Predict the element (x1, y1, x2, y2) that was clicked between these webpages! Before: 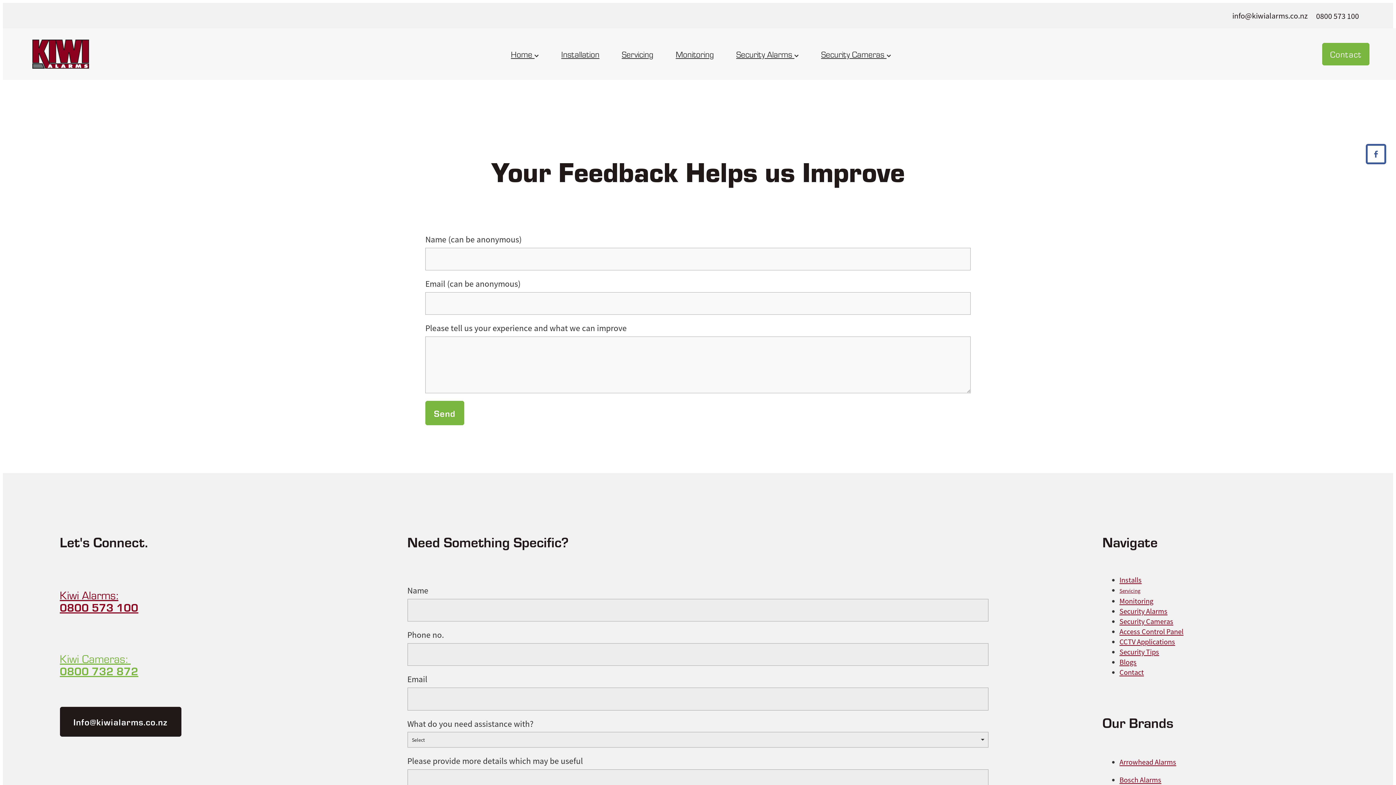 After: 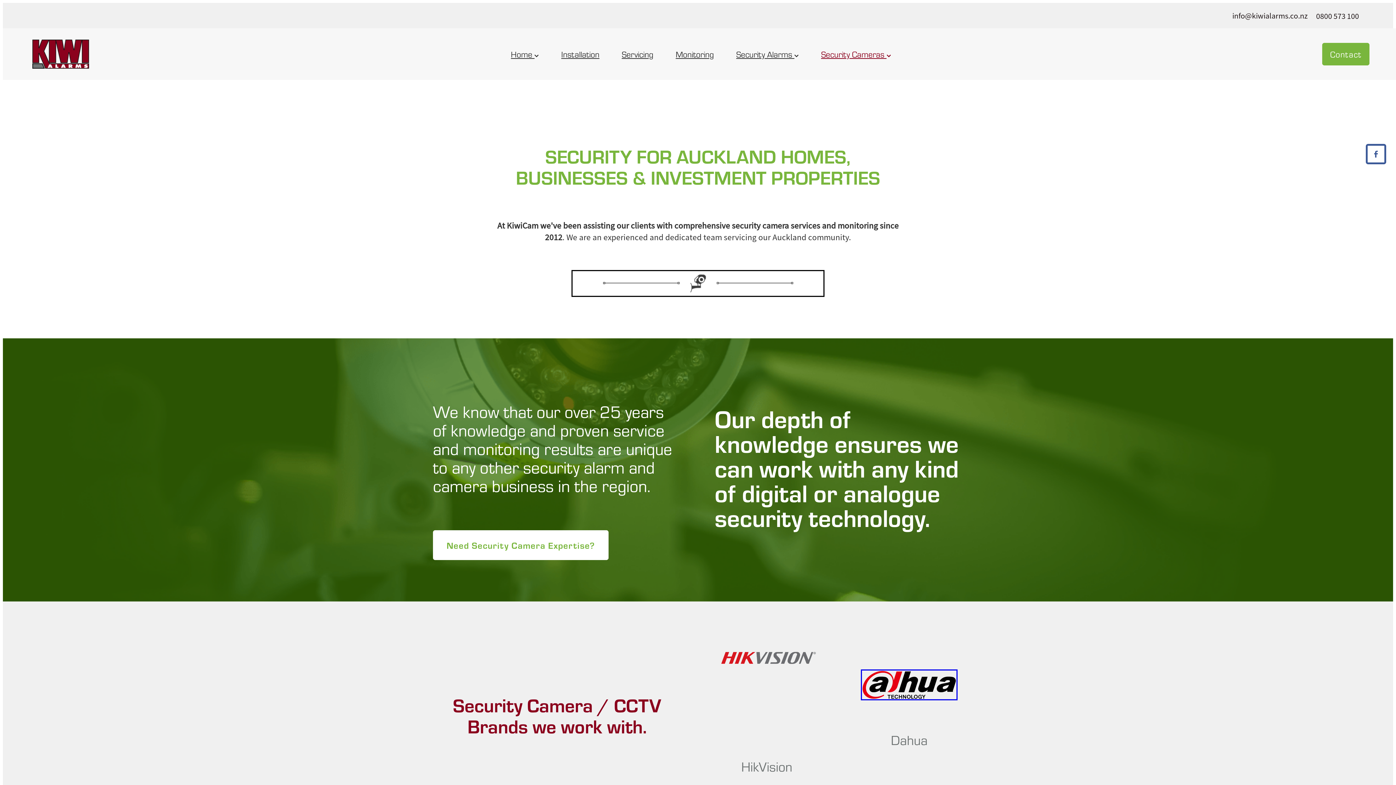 Action: label: Security Cameras bbox: (1119, 617, 1173, 626)